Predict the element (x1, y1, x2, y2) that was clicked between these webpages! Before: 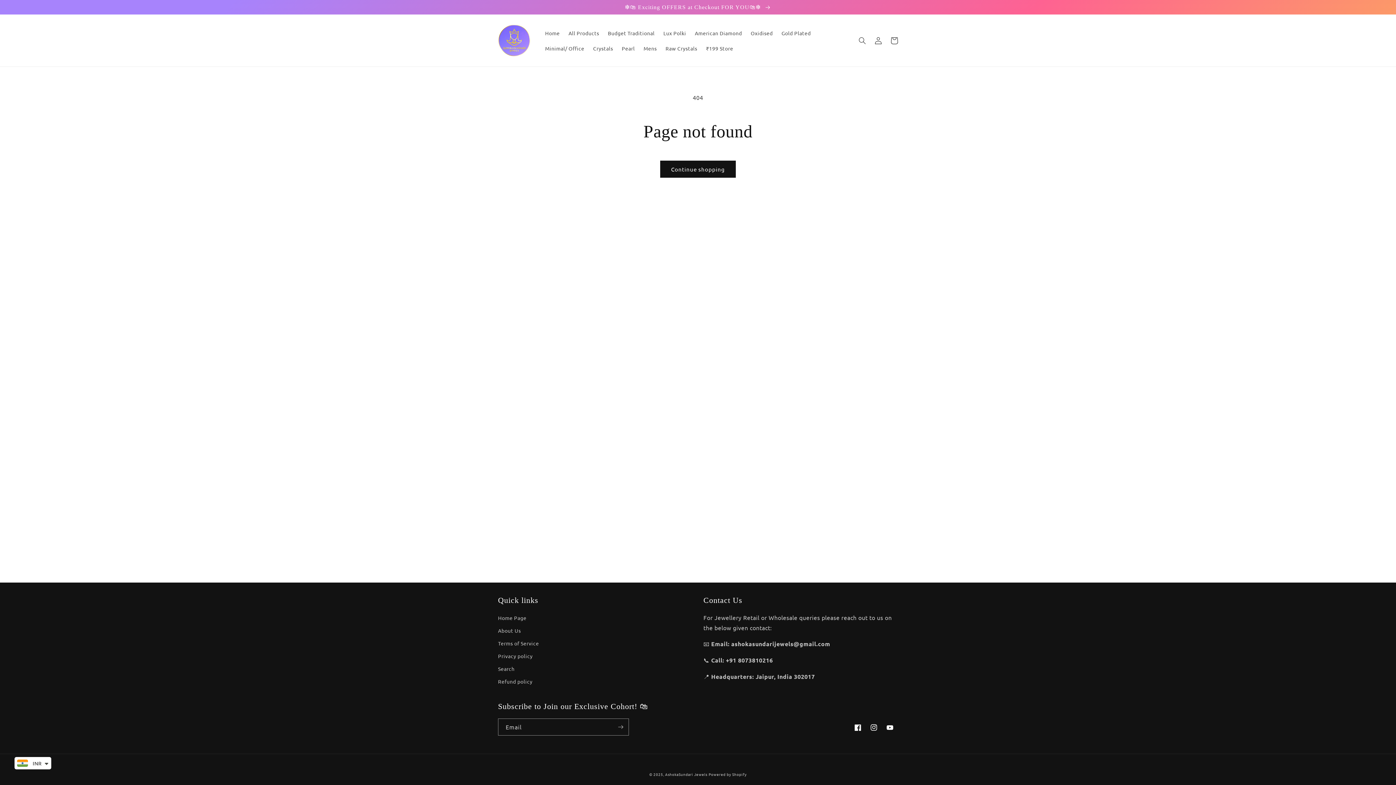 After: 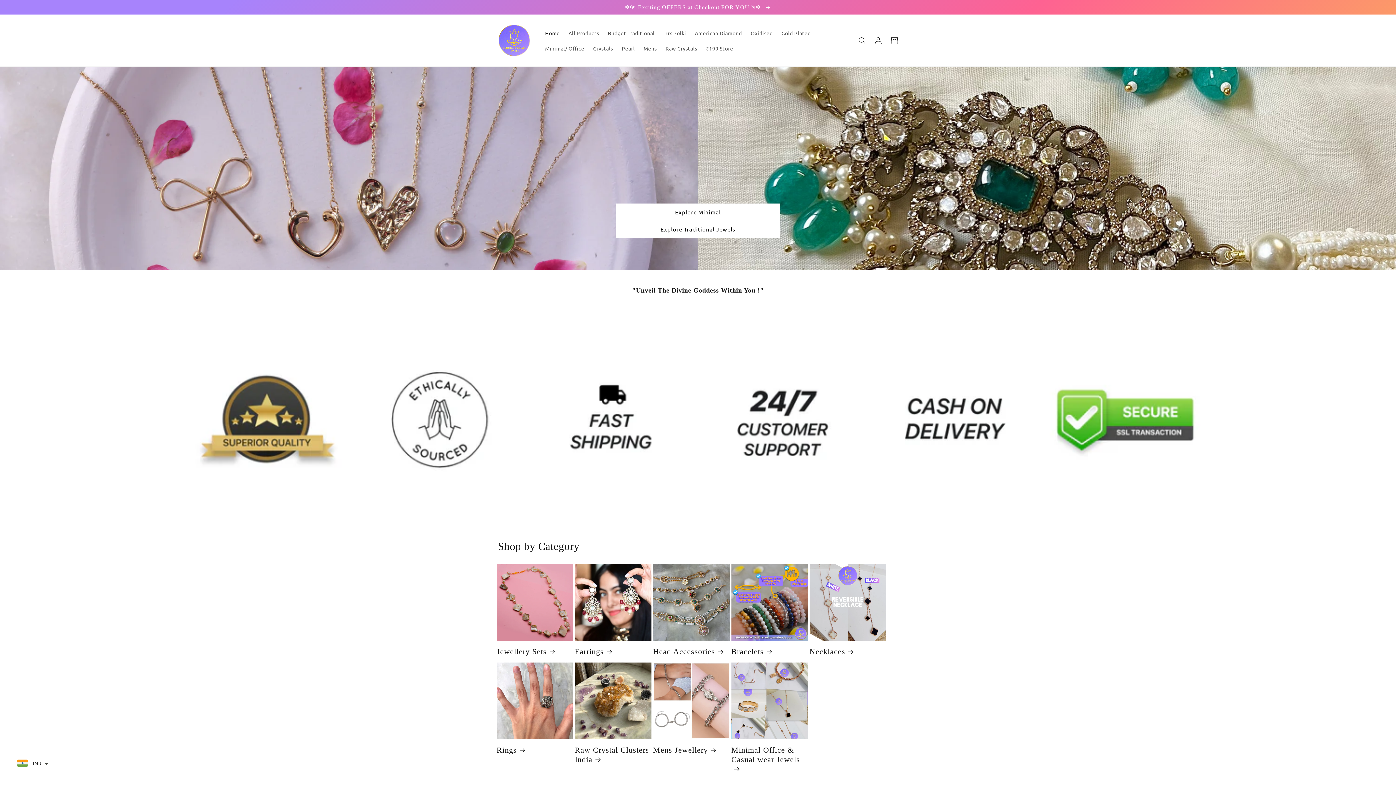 Action: bbox: (495, 21, 533, 59)